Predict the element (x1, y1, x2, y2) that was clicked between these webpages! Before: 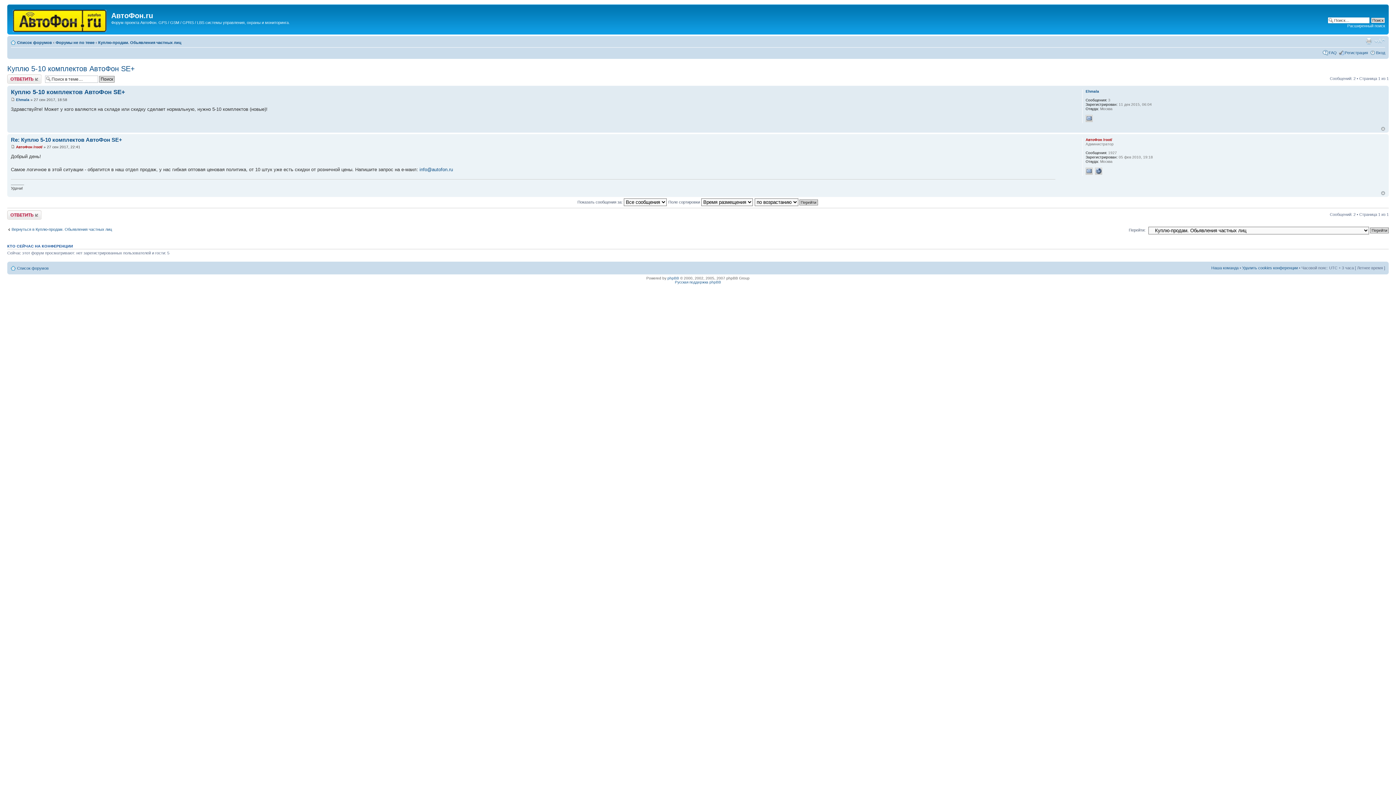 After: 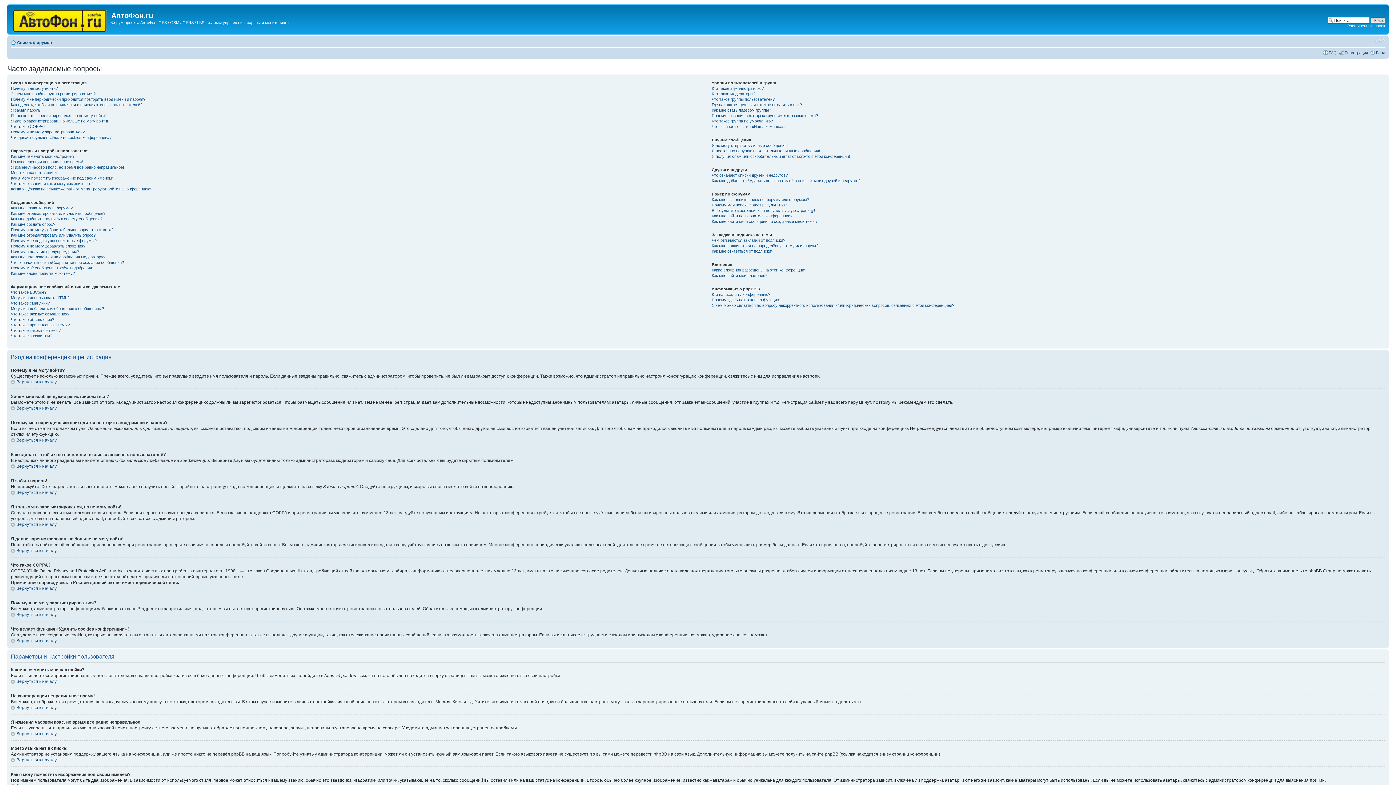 Action: label: FAQ bbox: (1329, 50, 1337, 54)